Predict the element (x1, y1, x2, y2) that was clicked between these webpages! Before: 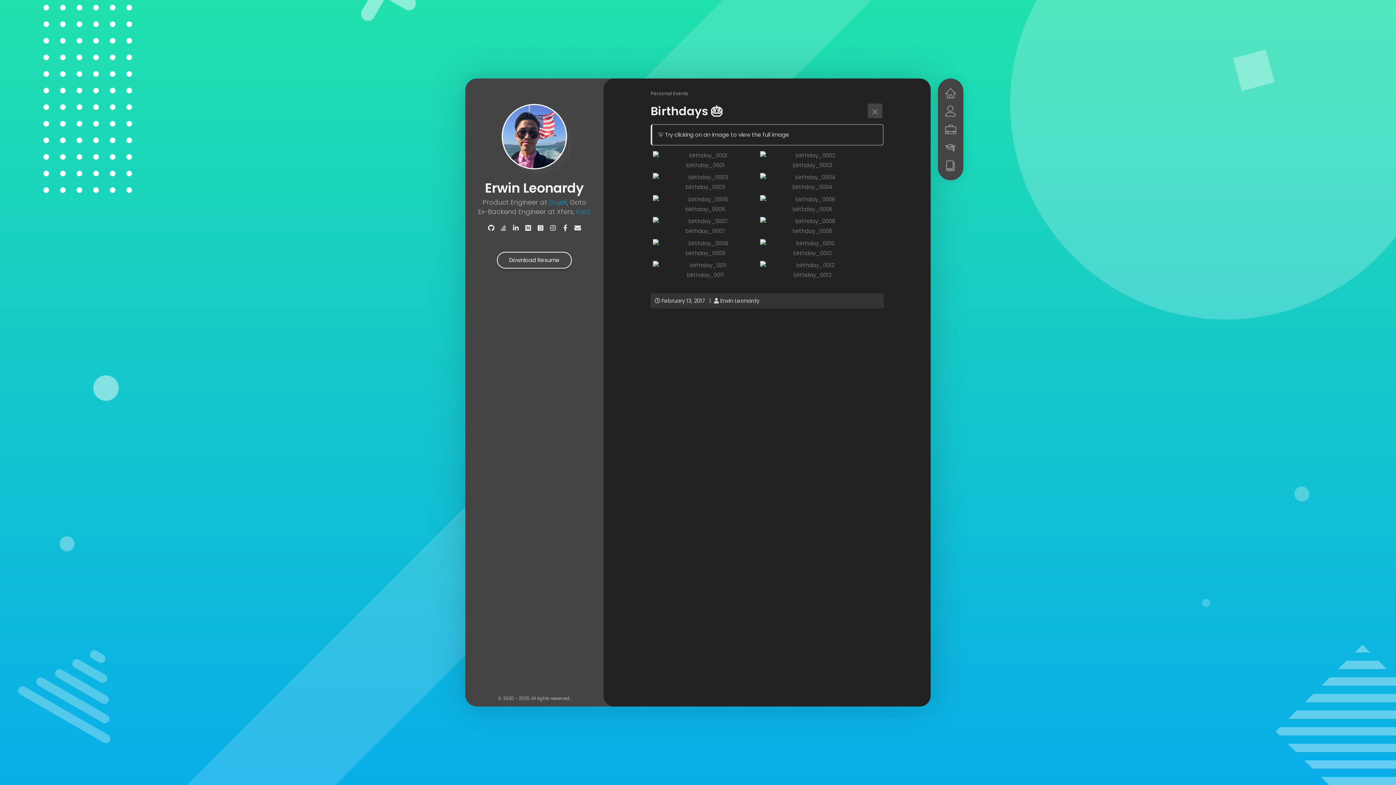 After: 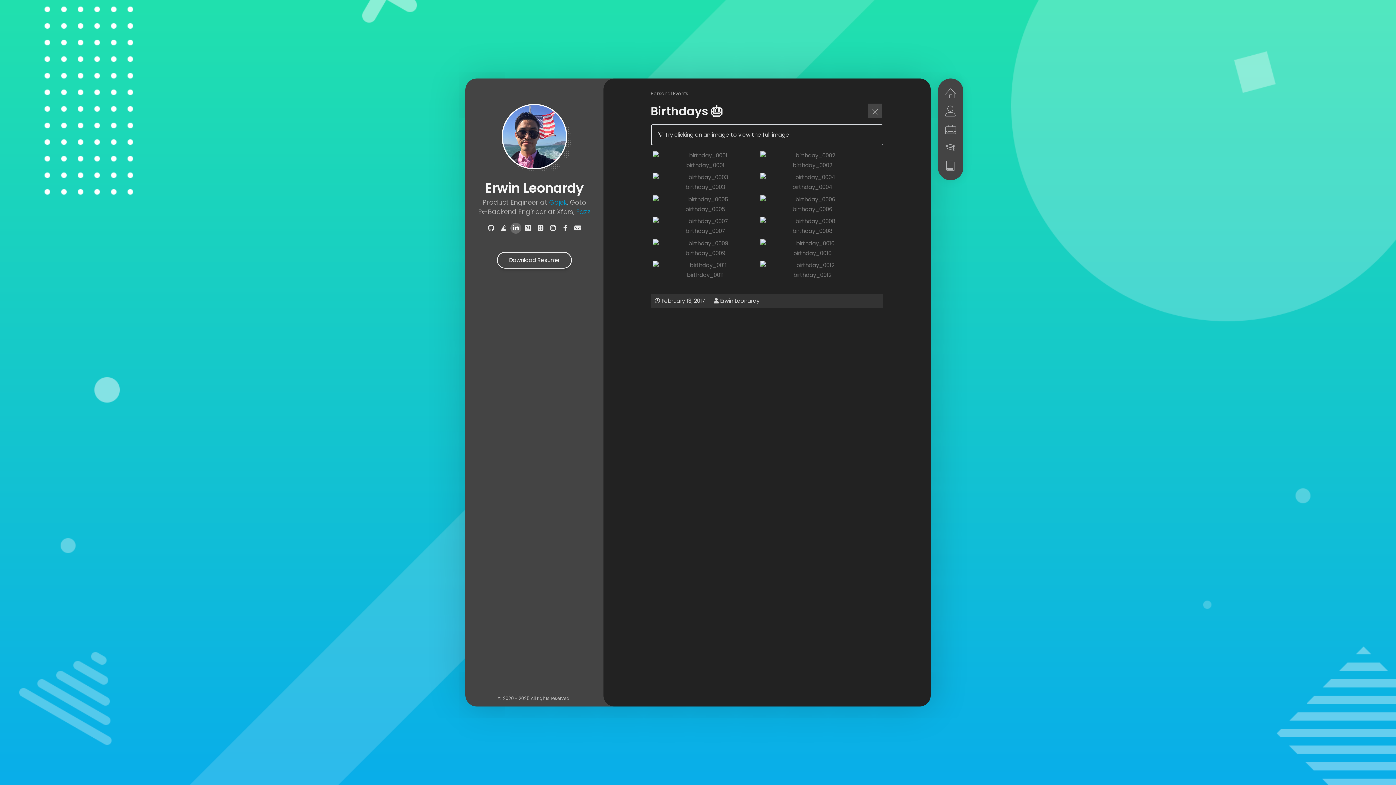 Action: bbox: (510, 222, 521, 233)